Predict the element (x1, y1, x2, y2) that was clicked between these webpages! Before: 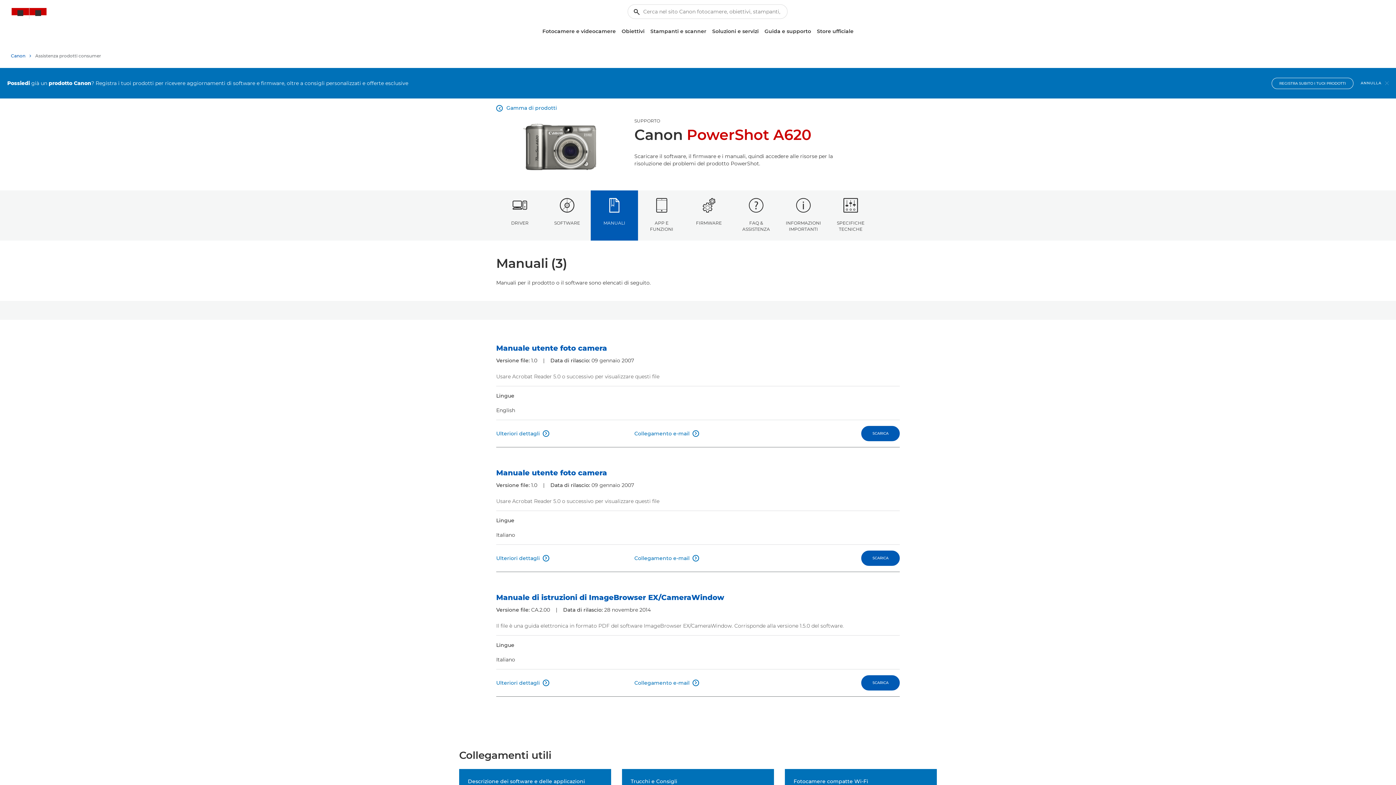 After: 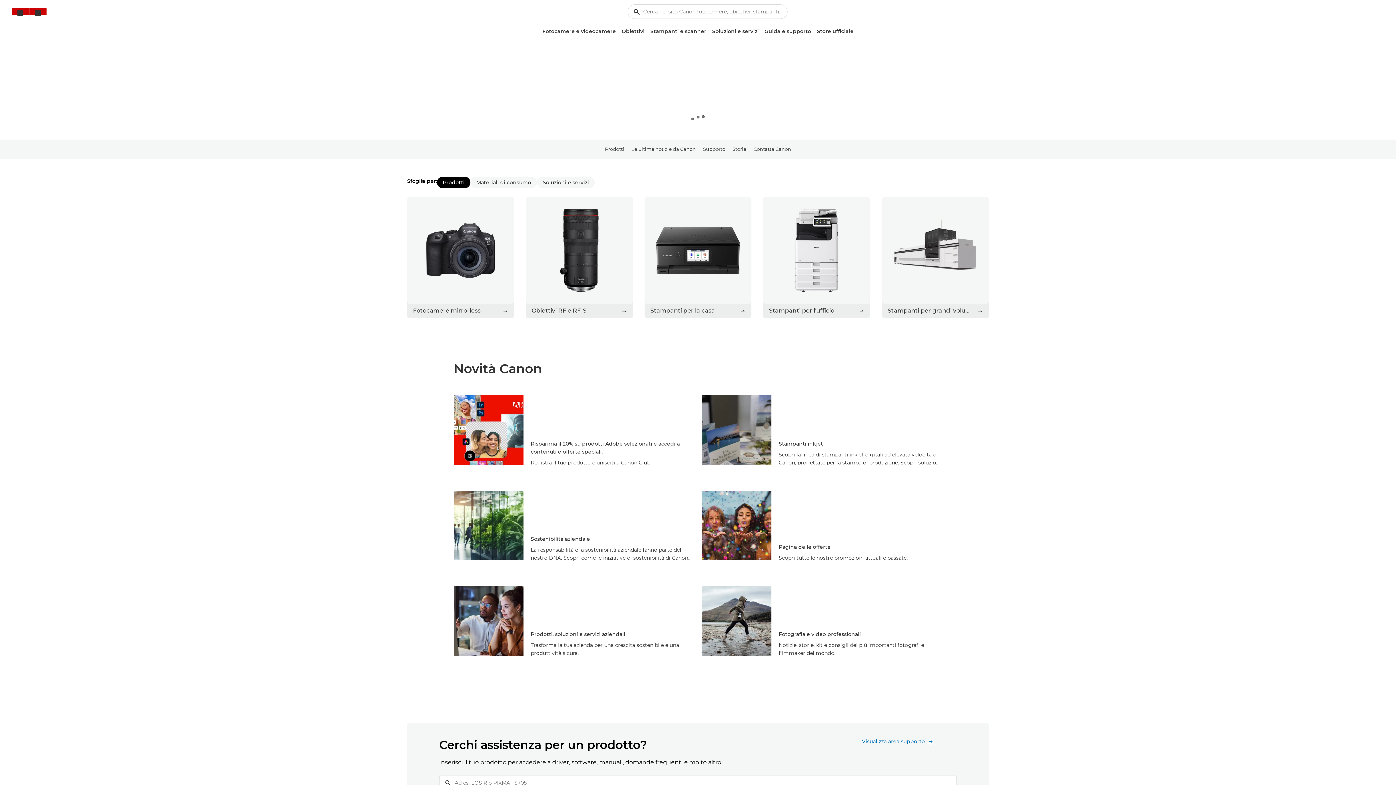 Action: label: Canon bbox: (10, 50, 31, 61)